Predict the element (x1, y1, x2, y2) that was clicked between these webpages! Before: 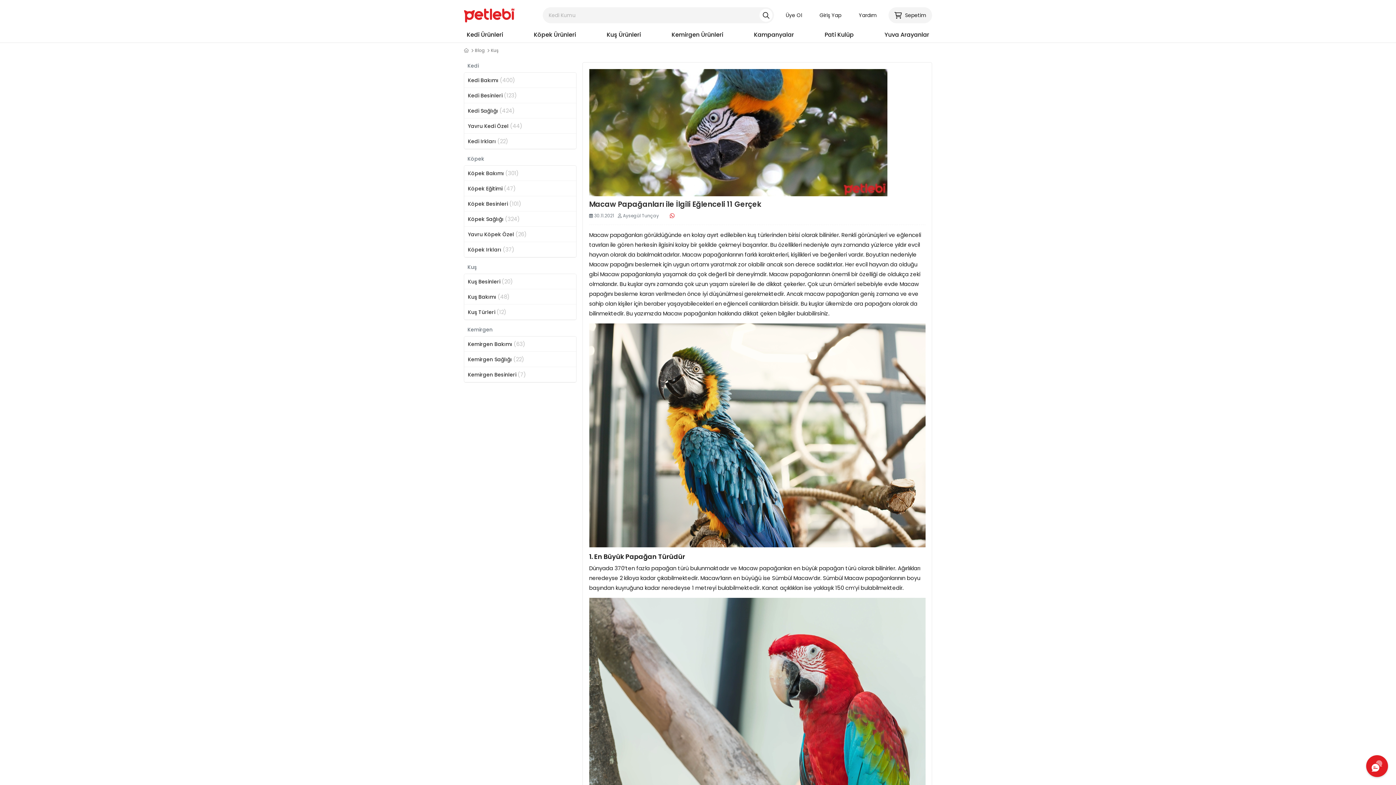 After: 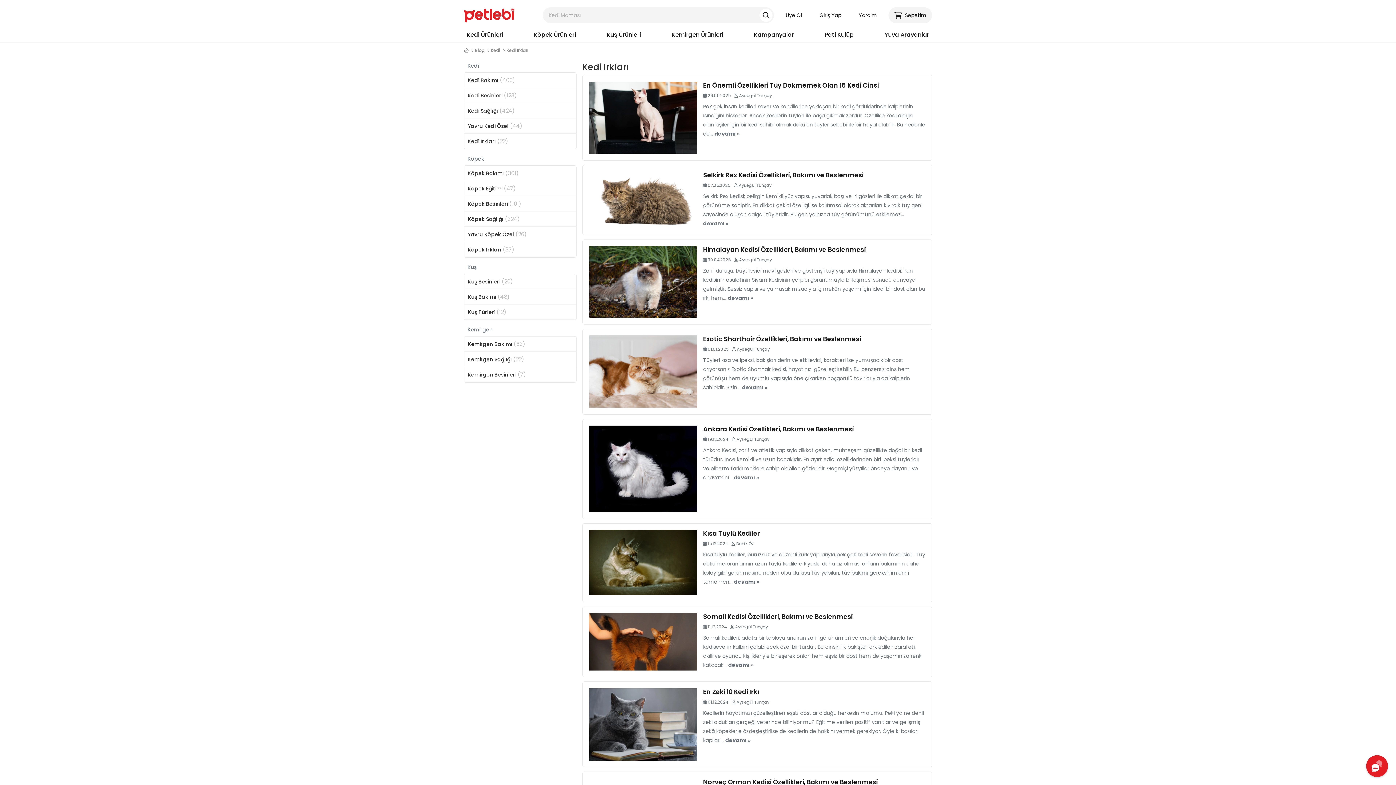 Action: bbox: (464, 133, 576, 149) label: Kedi Irkları (22)